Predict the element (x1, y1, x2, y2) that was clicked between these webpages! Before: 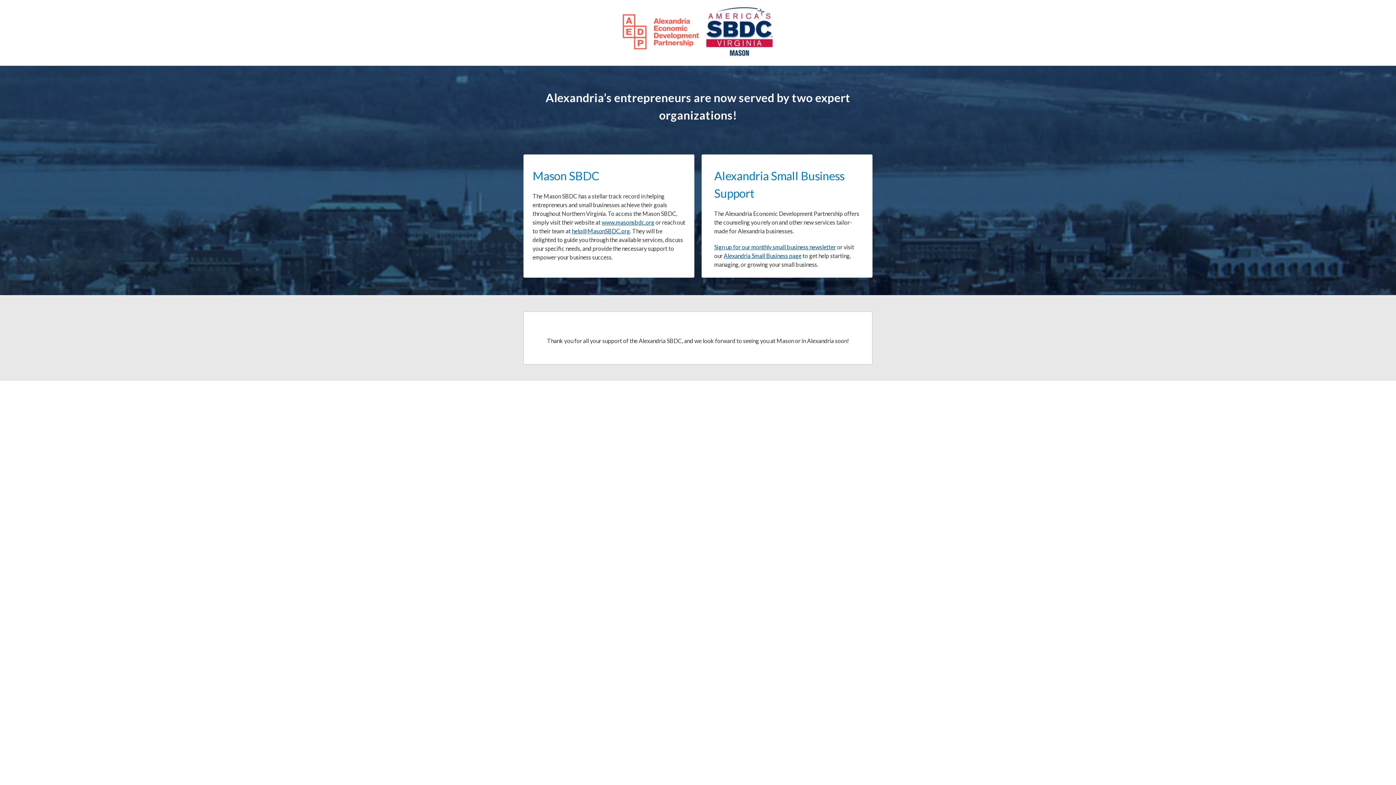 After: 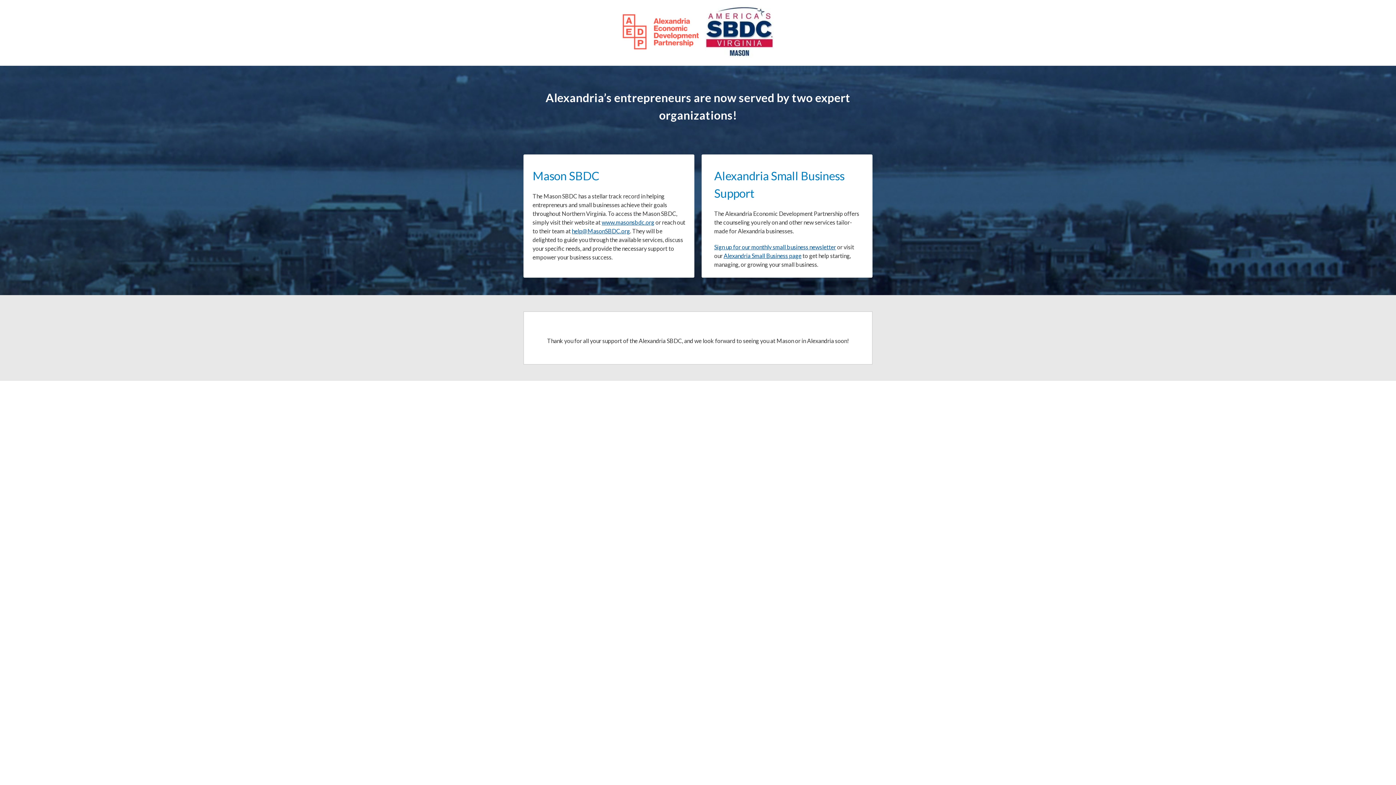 Action: bbox: (601, 218, 654, 225) label: www.masonsbdc.org